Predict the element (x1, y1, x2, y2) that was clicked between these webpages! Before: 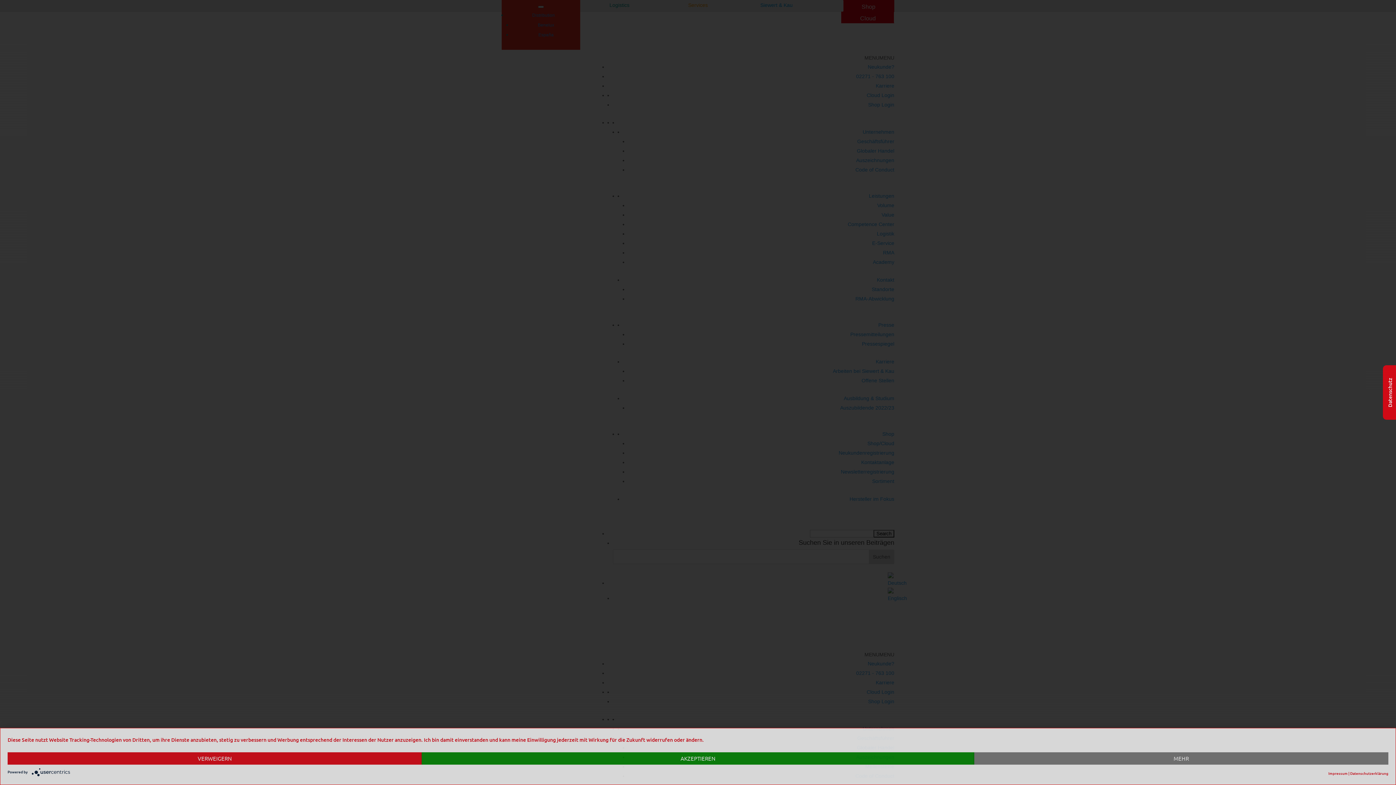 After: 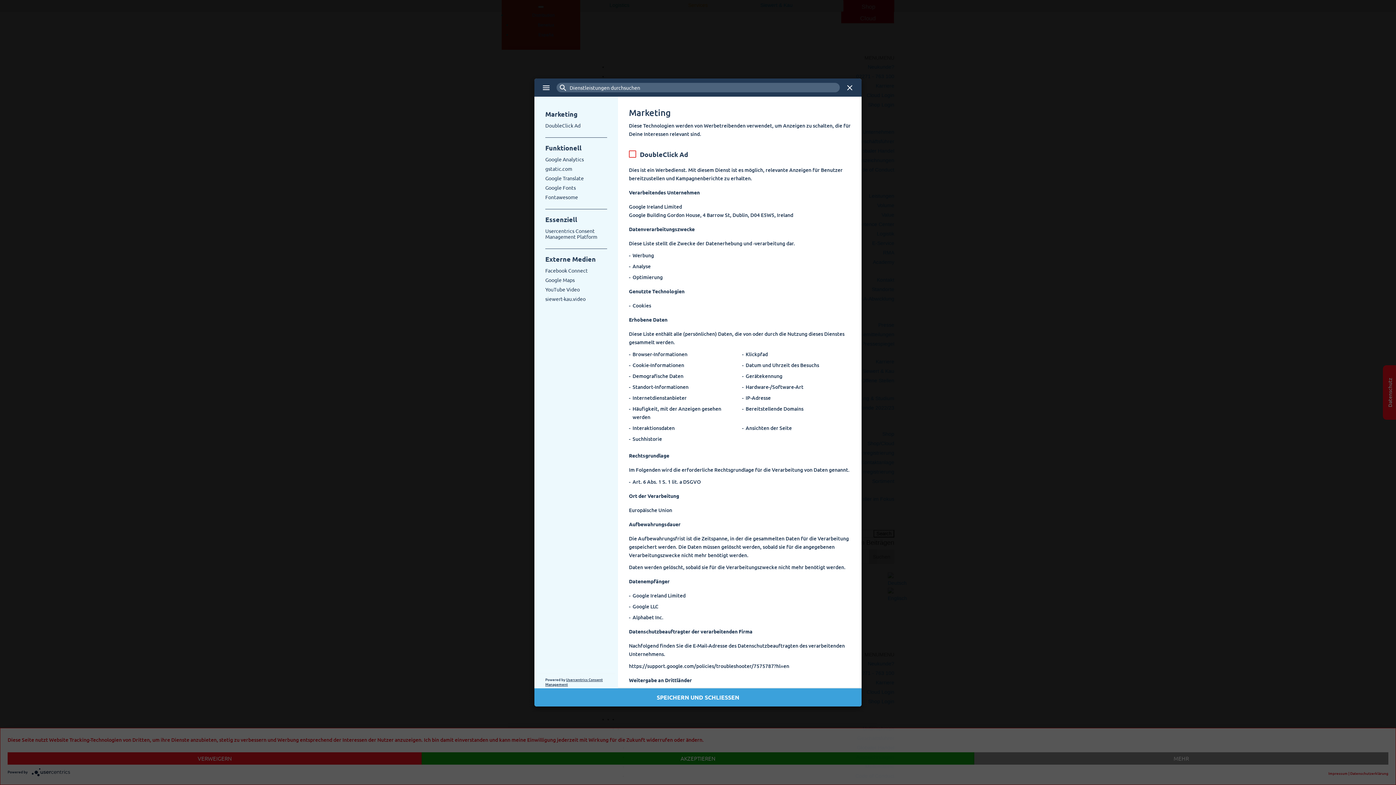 Action: bbox: (974, 752, 1388, 765) label: MEHR